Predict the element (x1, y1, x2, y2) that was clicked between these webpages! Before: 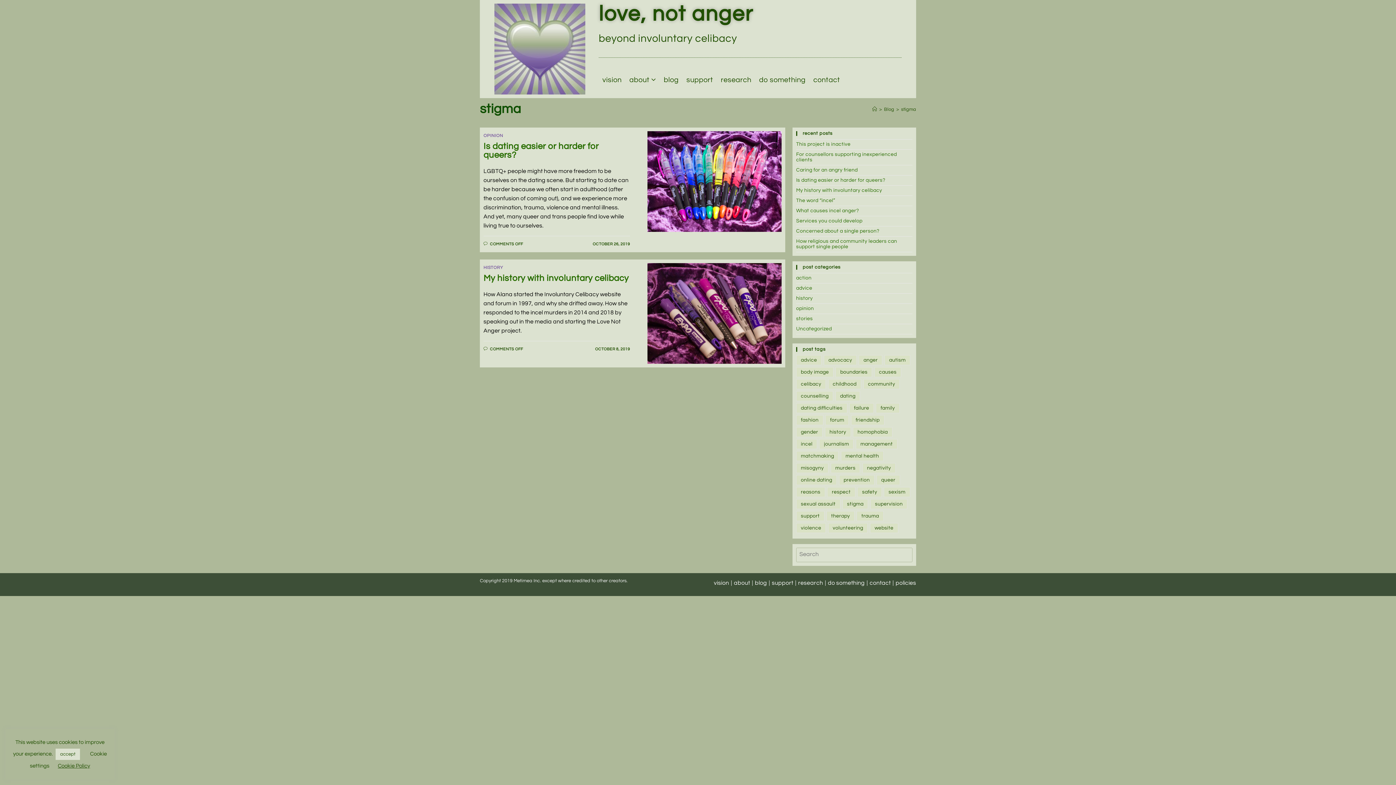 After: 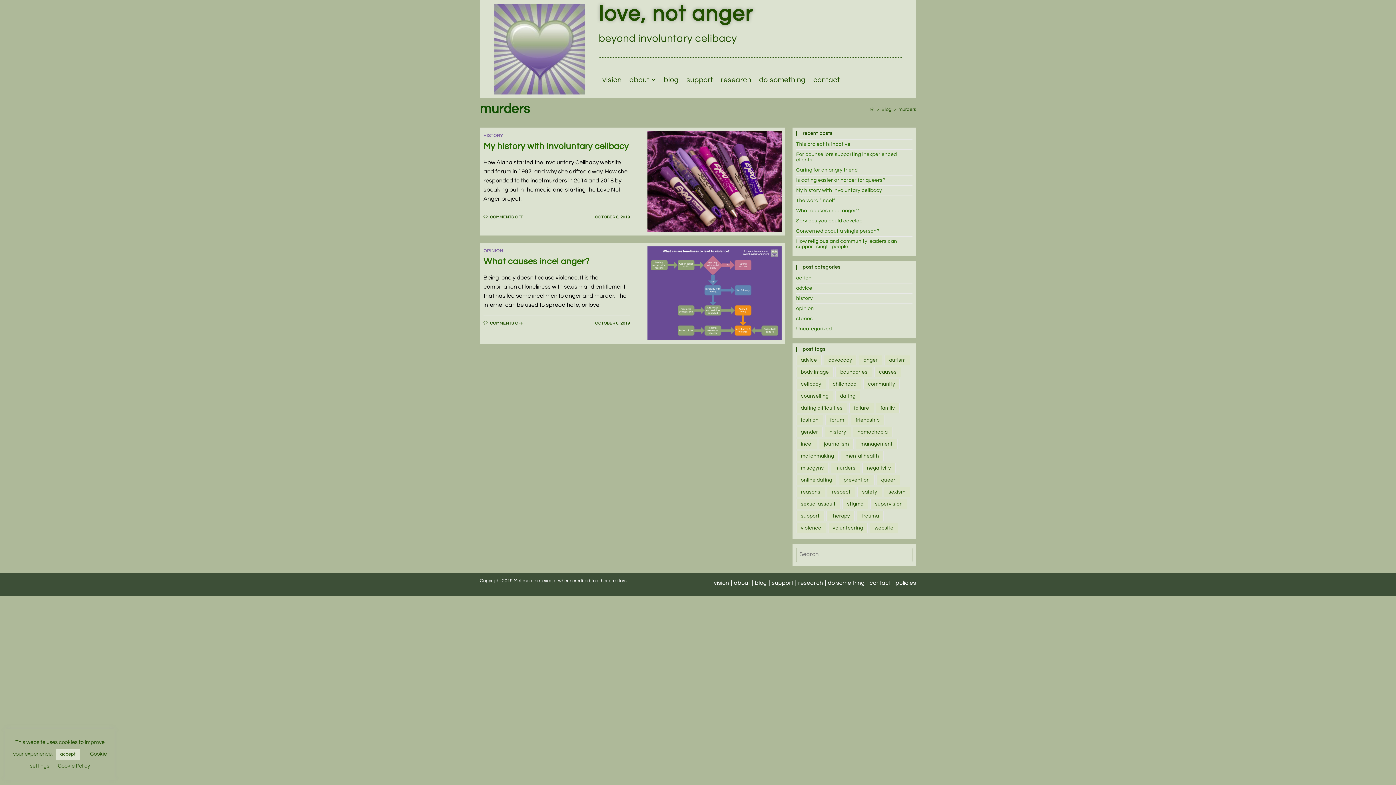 Action: label: murders (2 items) bbox: (830, 463, 860, 473)